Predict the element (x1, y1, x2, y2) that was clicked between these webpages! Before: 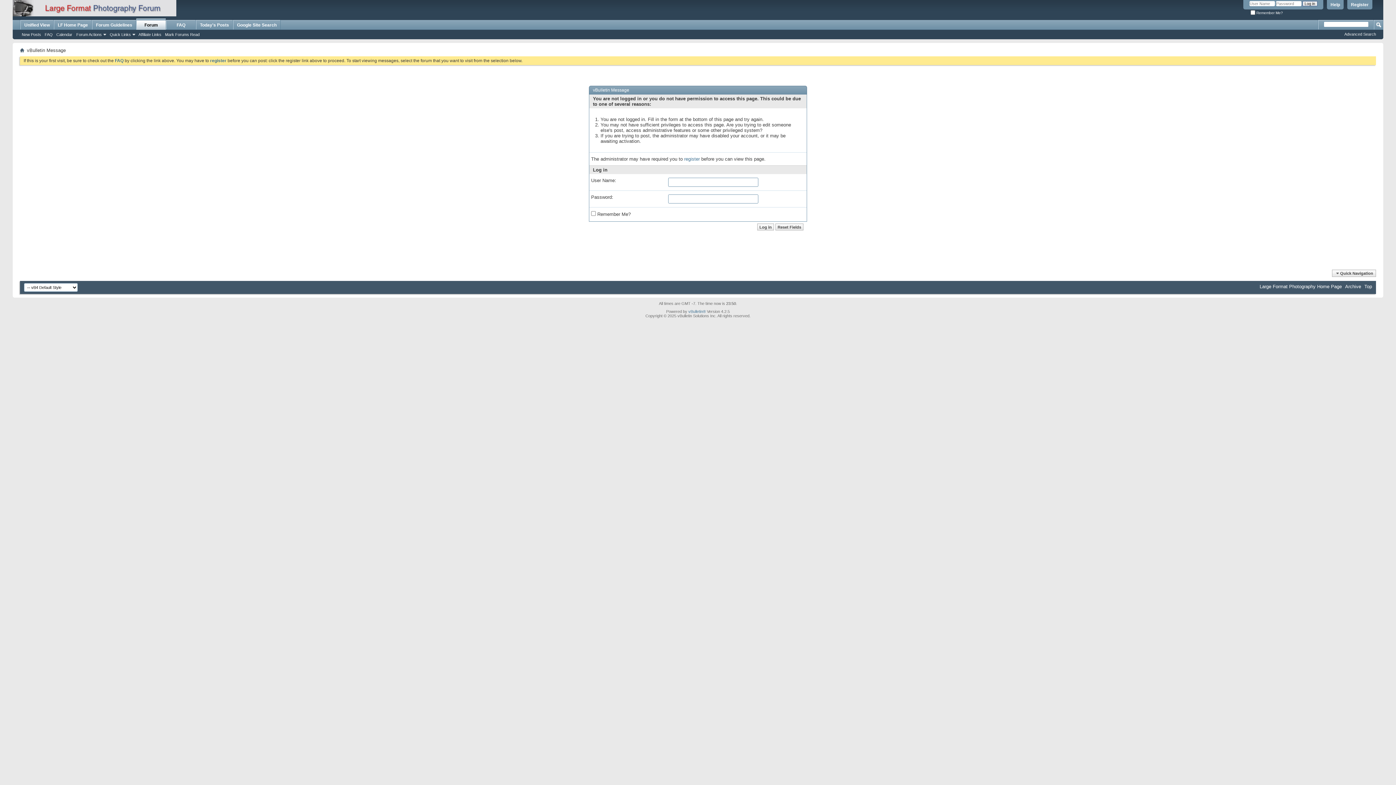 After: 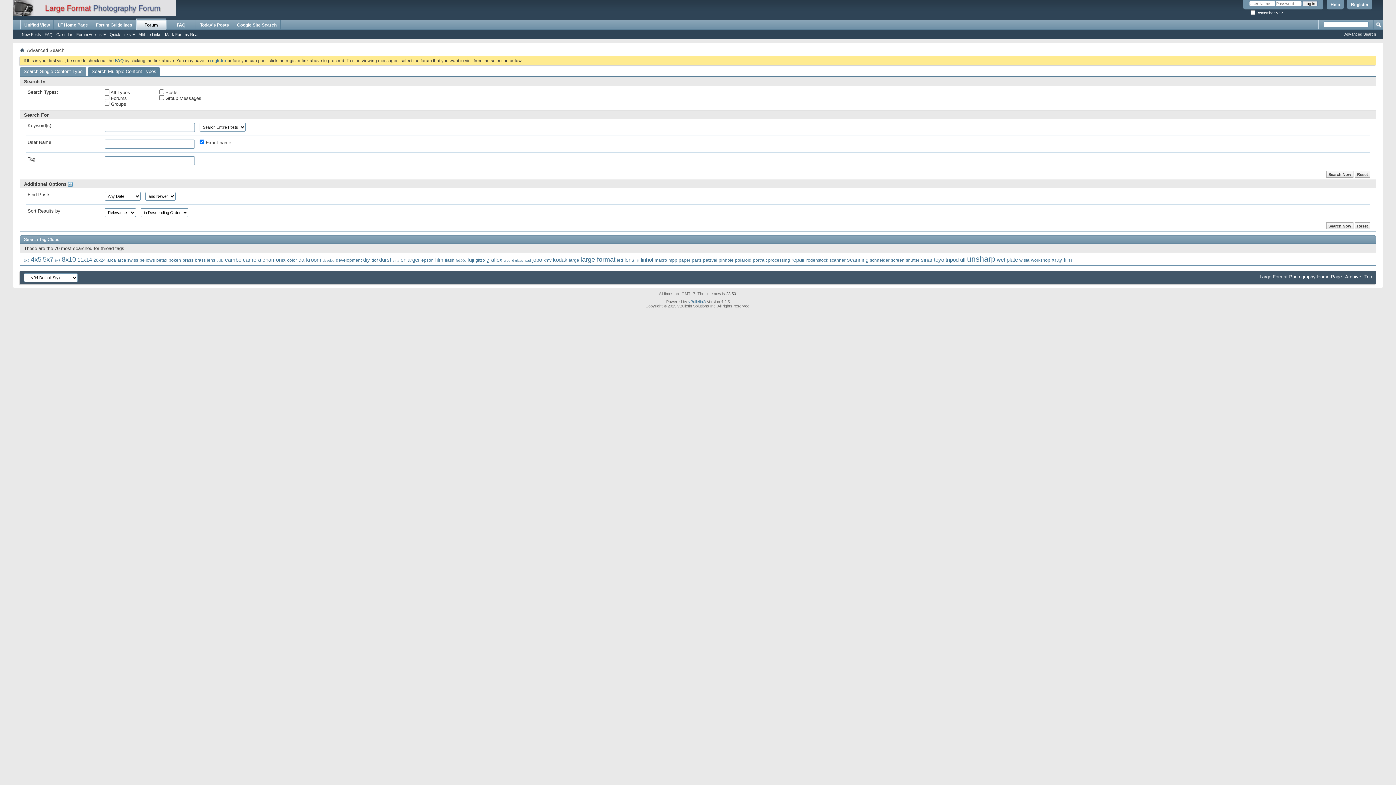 Action: label: Advanced Search bbox: (1344, 32, 1376, 36)